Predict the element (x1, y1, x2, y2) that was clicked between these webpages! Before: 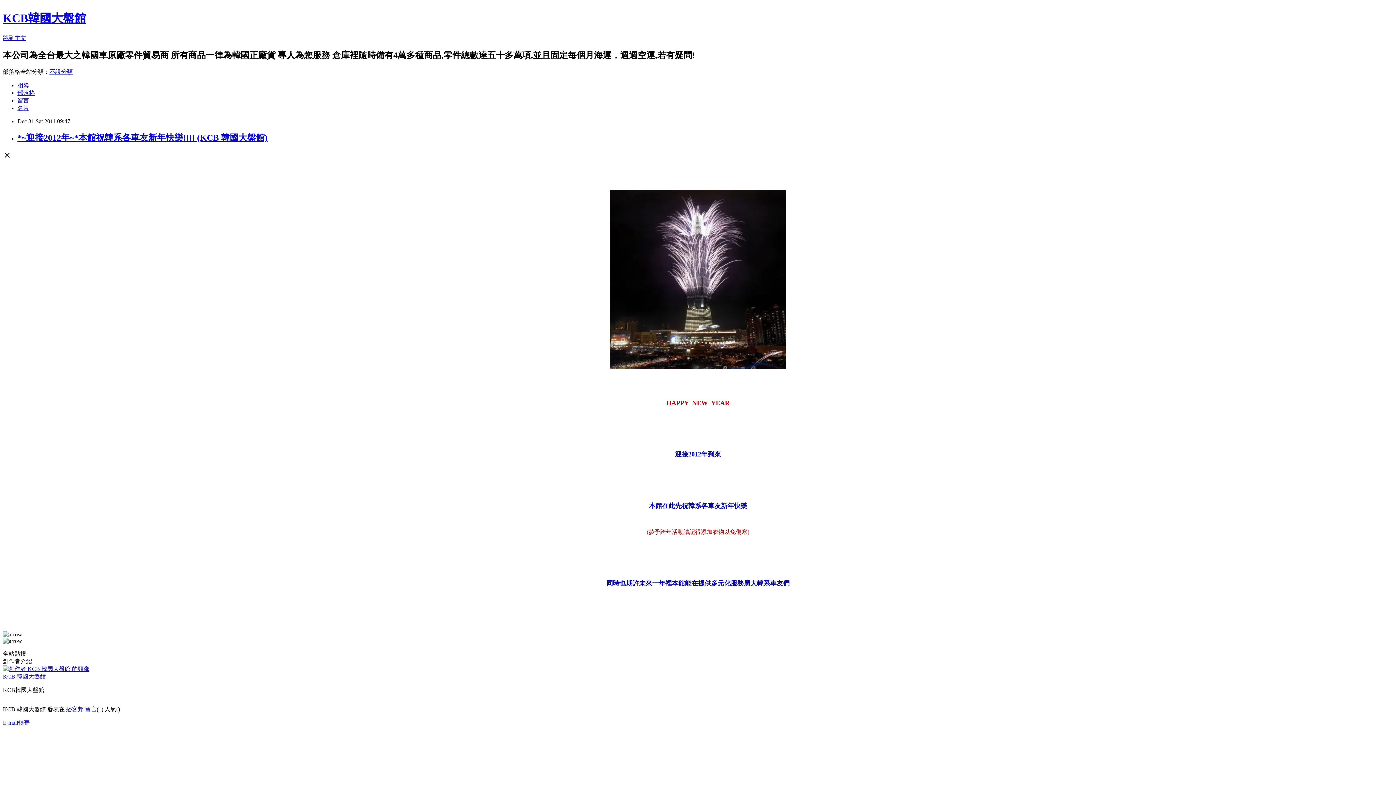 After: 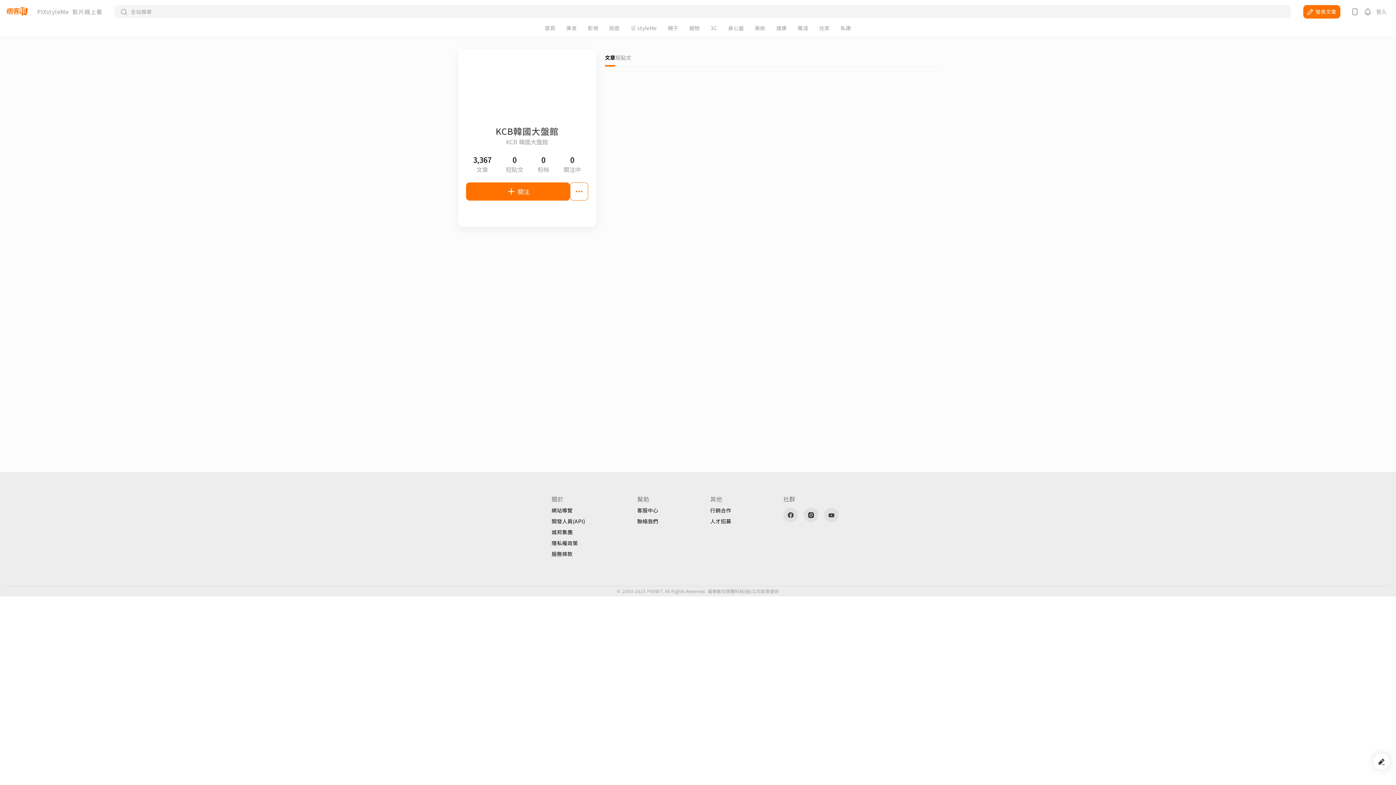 Action: bbox: (17, 104, 29, 111) label: 名片